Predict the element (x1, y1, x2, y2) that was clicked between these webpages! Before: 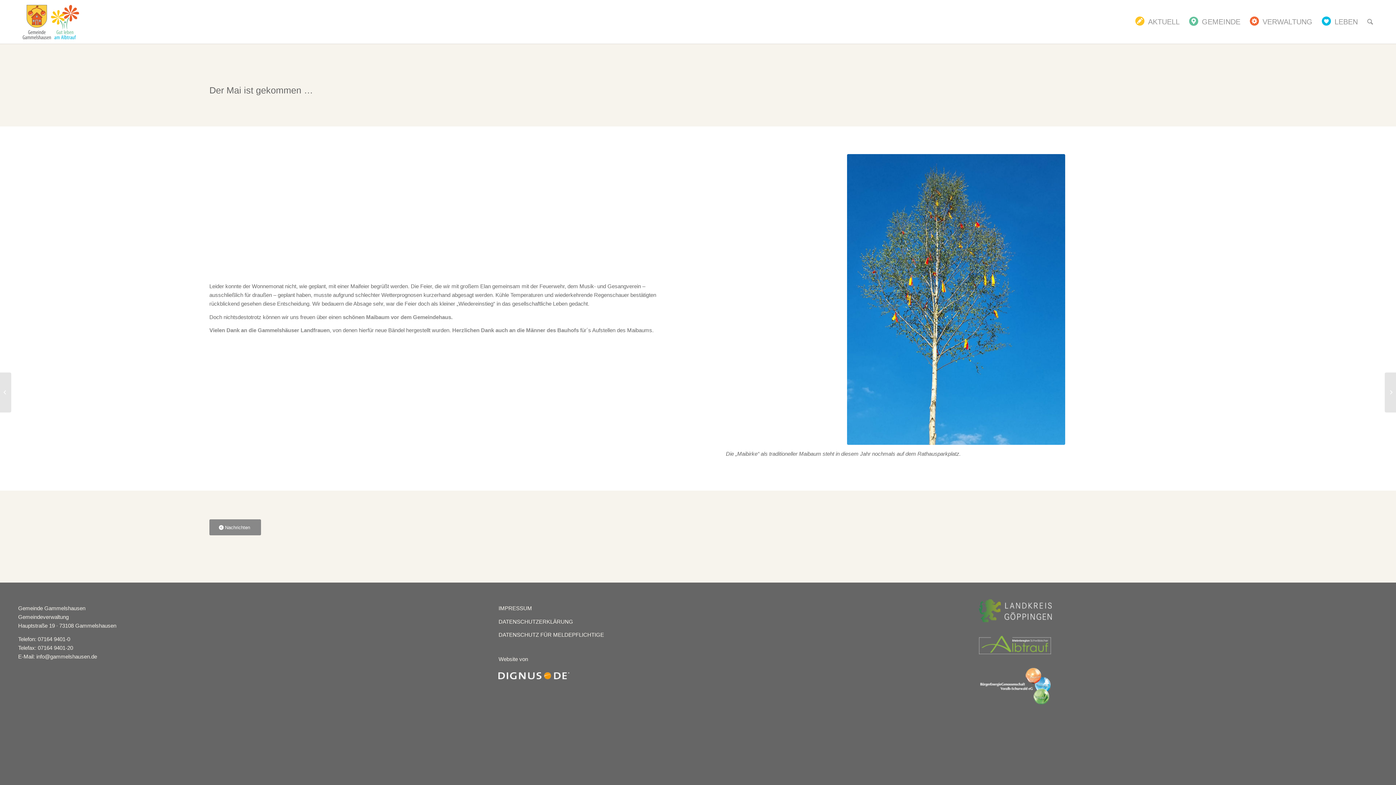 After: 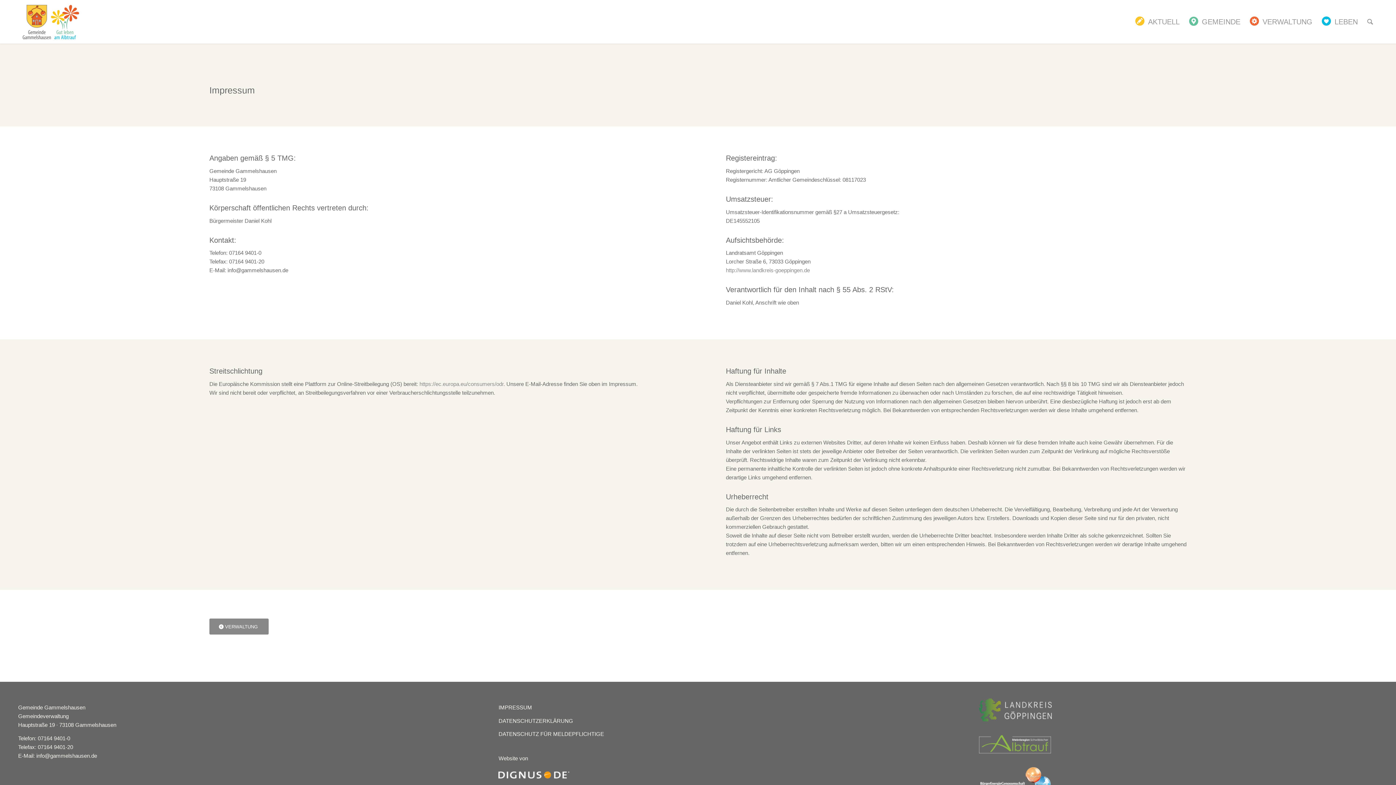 Action: bbox: (498, 605, 532, 611) label: IMPRESSUM